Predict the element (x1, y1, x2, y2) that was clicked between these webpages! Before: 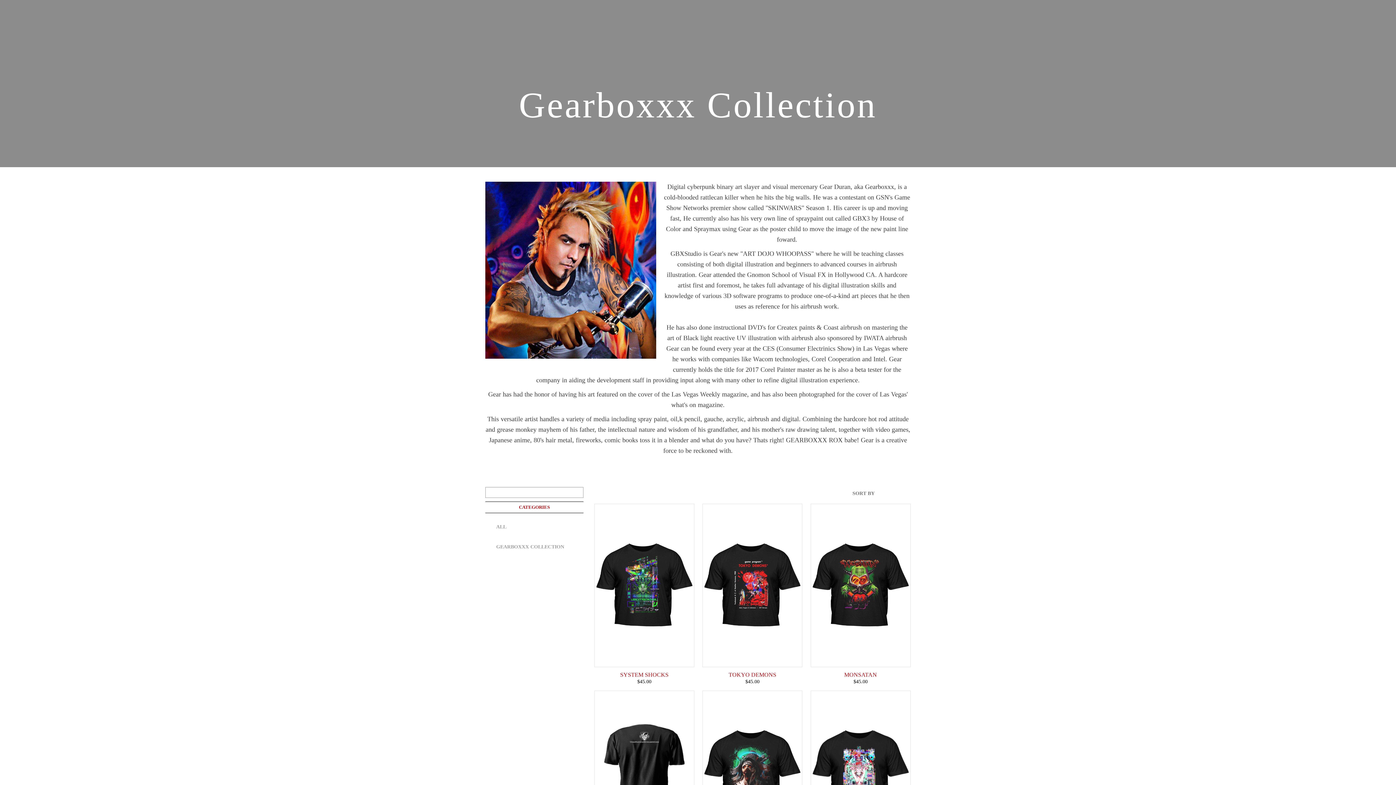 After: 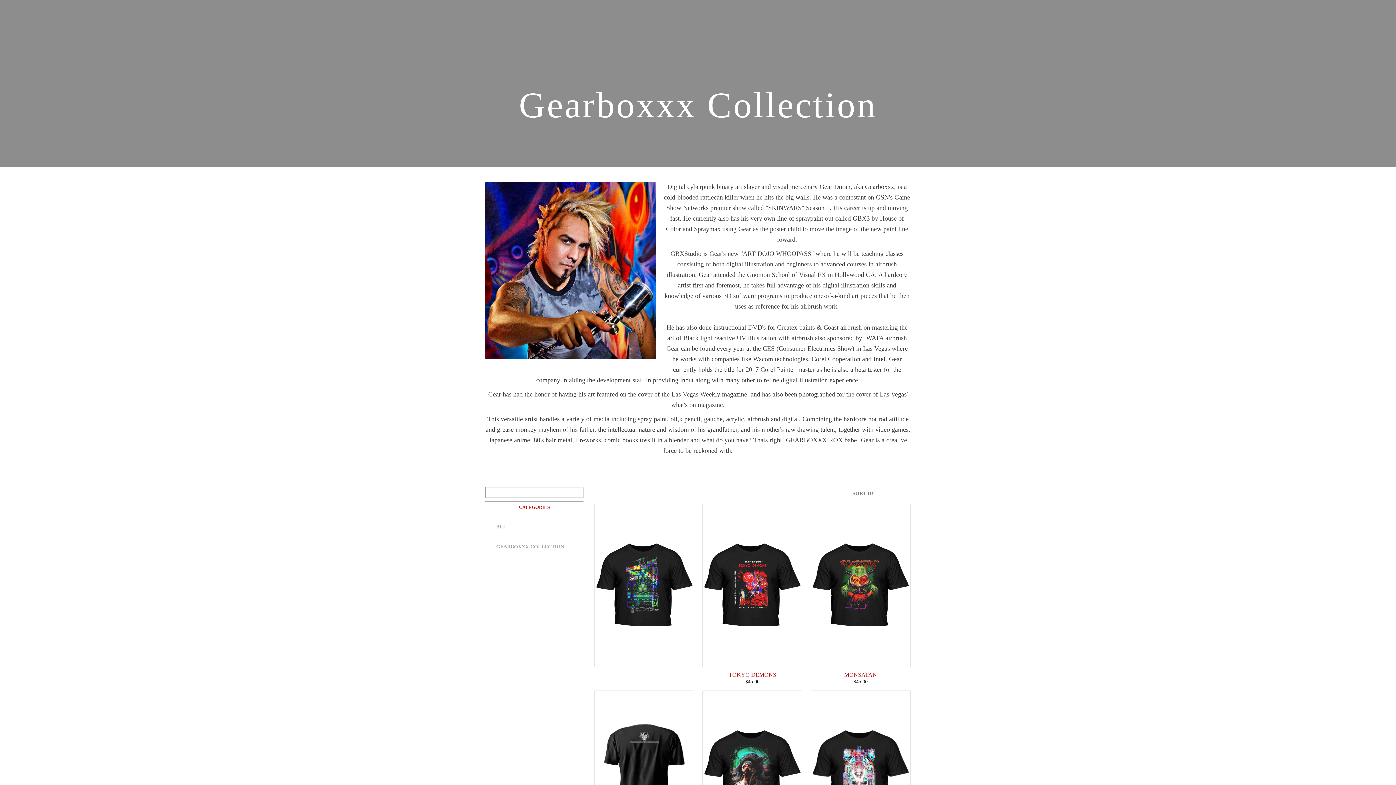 Action: bbox: (594, 671, 694, 687) label: SYSTEM SHOCKS

$45.00